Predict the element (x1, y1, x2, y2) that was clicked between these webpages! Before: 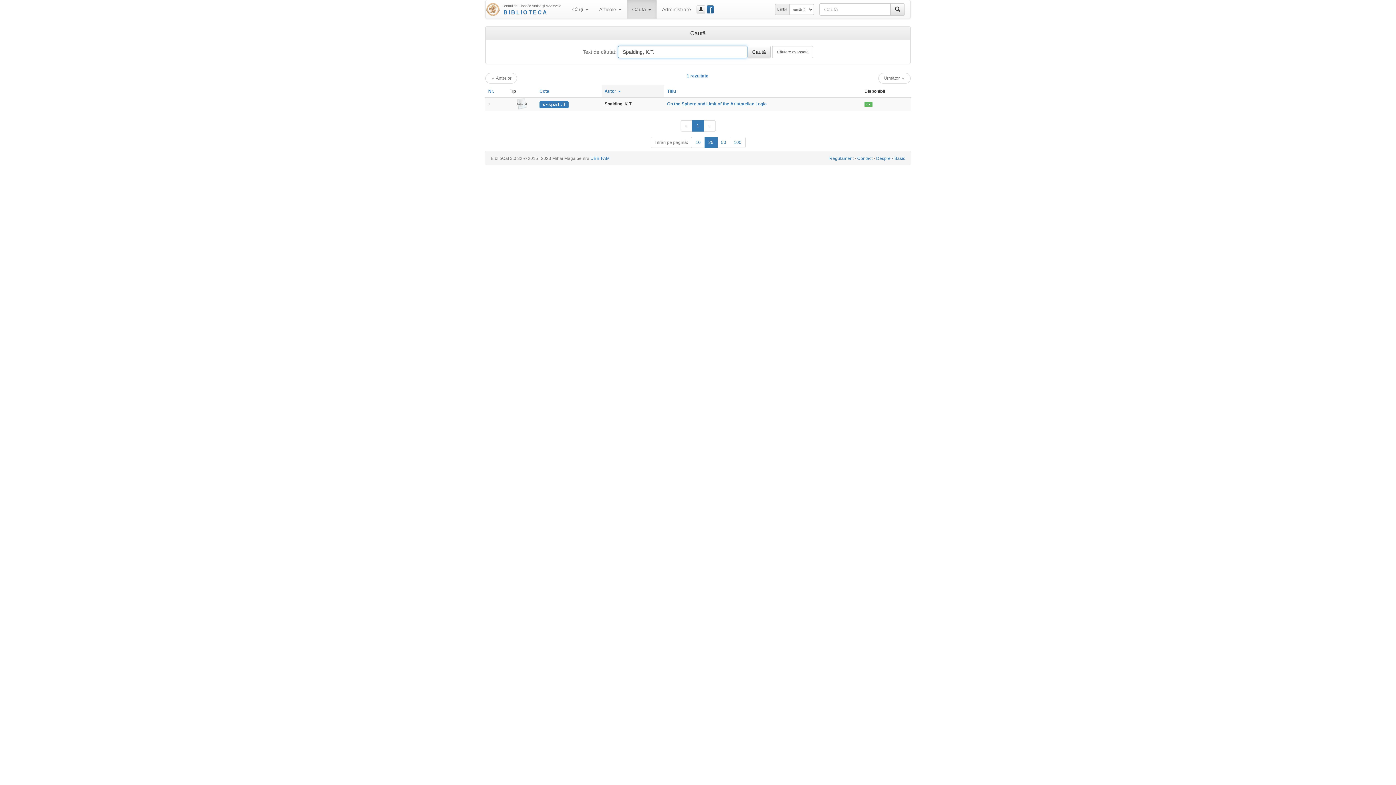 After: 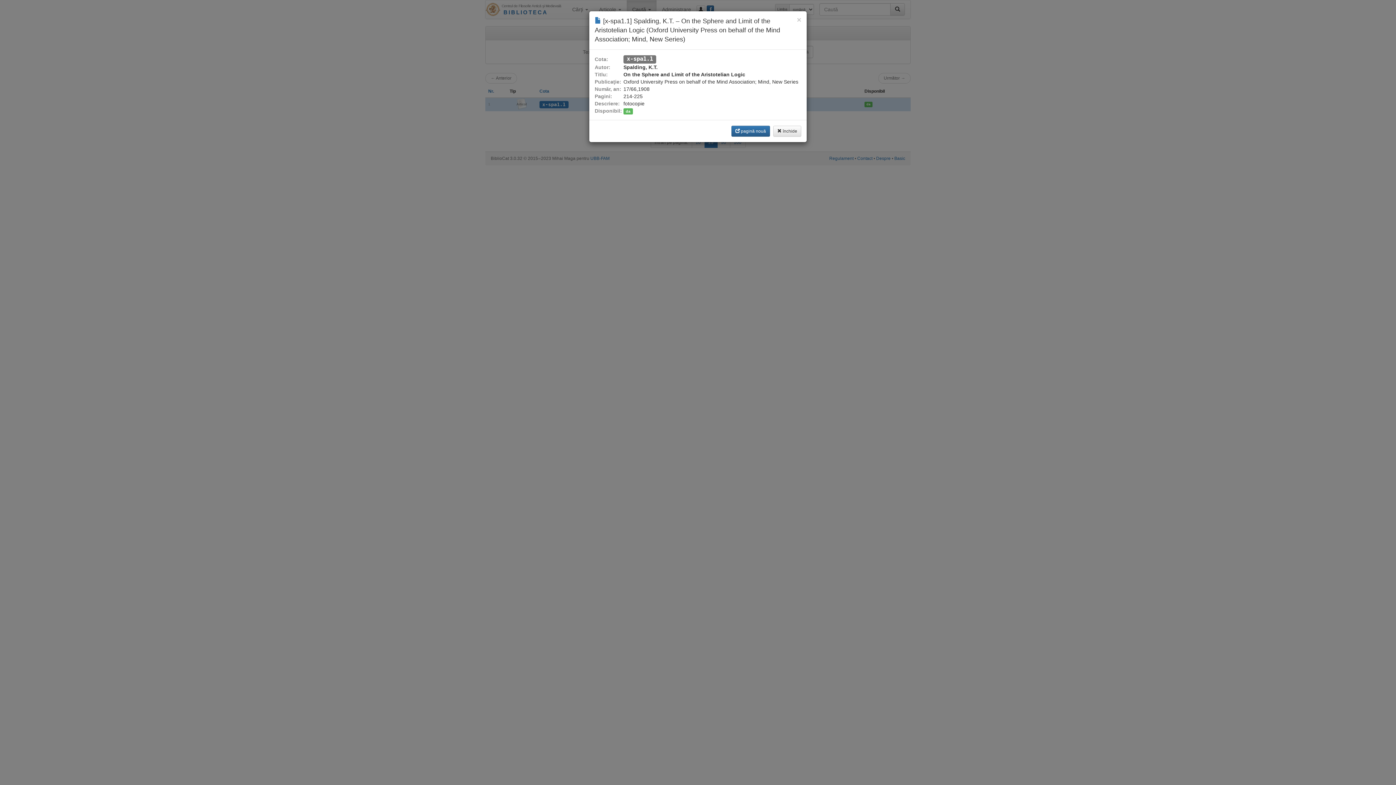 Action: bbox: (539, 101, 568, 108) label: x-spa1.1